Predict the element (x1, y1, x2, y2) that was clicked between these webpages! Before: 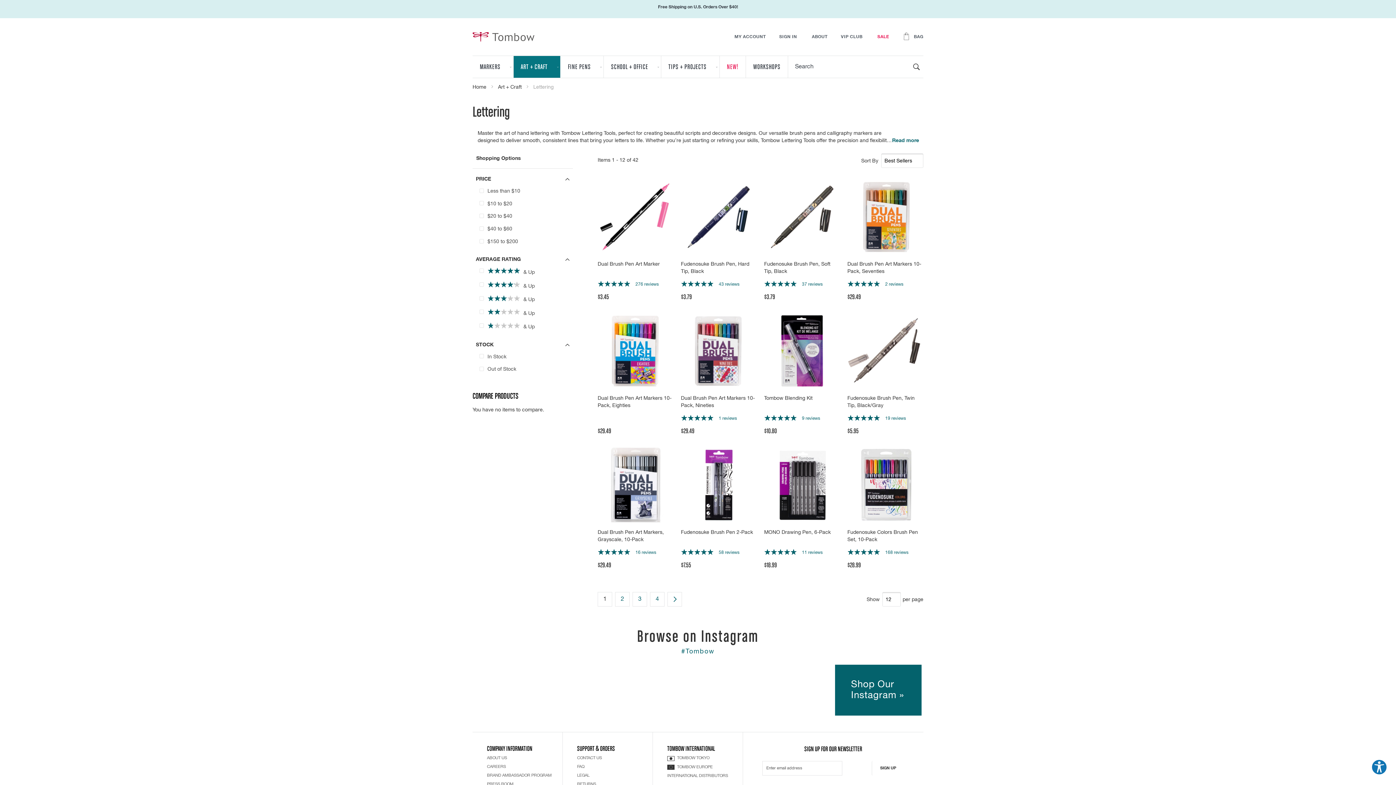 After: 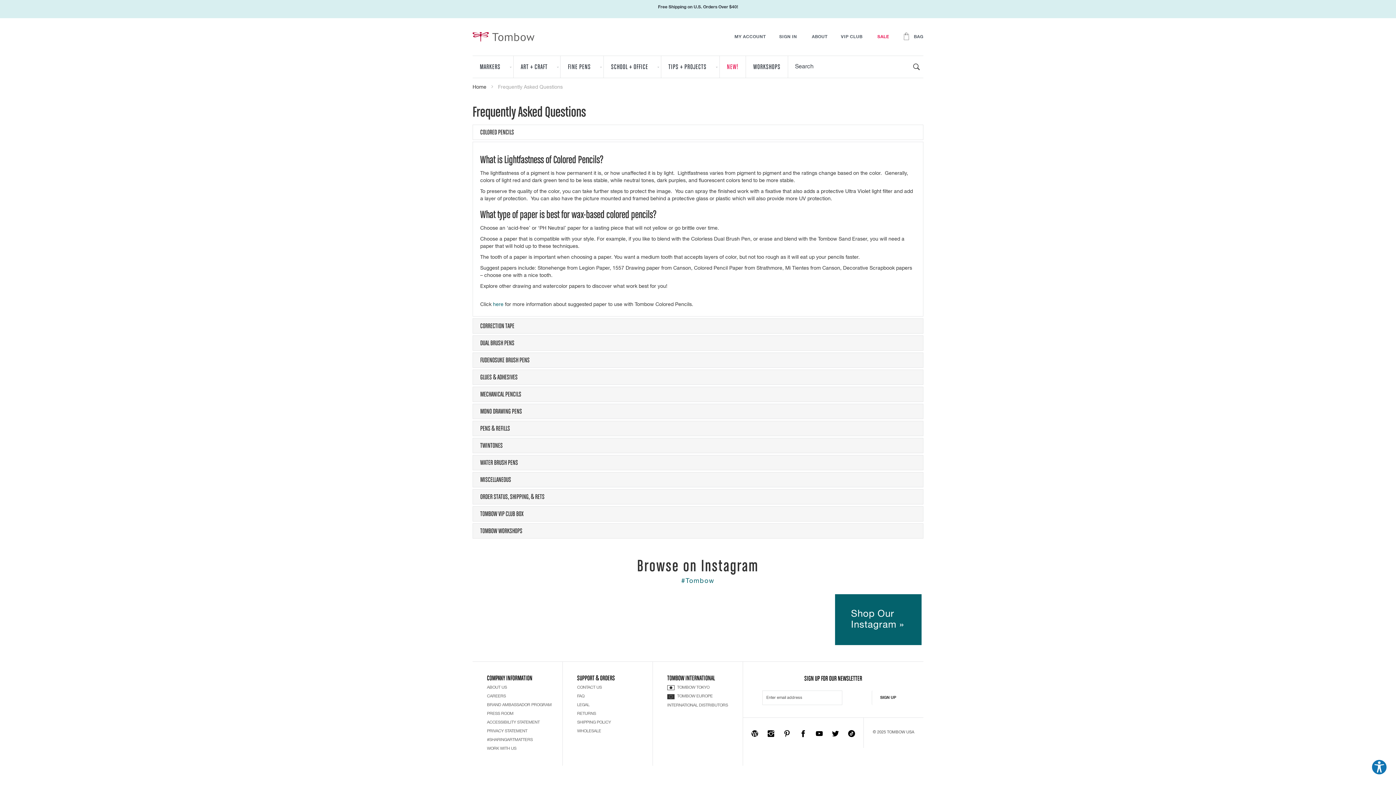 Action: bbox: (577, 765, 584, 769) label: FAQ